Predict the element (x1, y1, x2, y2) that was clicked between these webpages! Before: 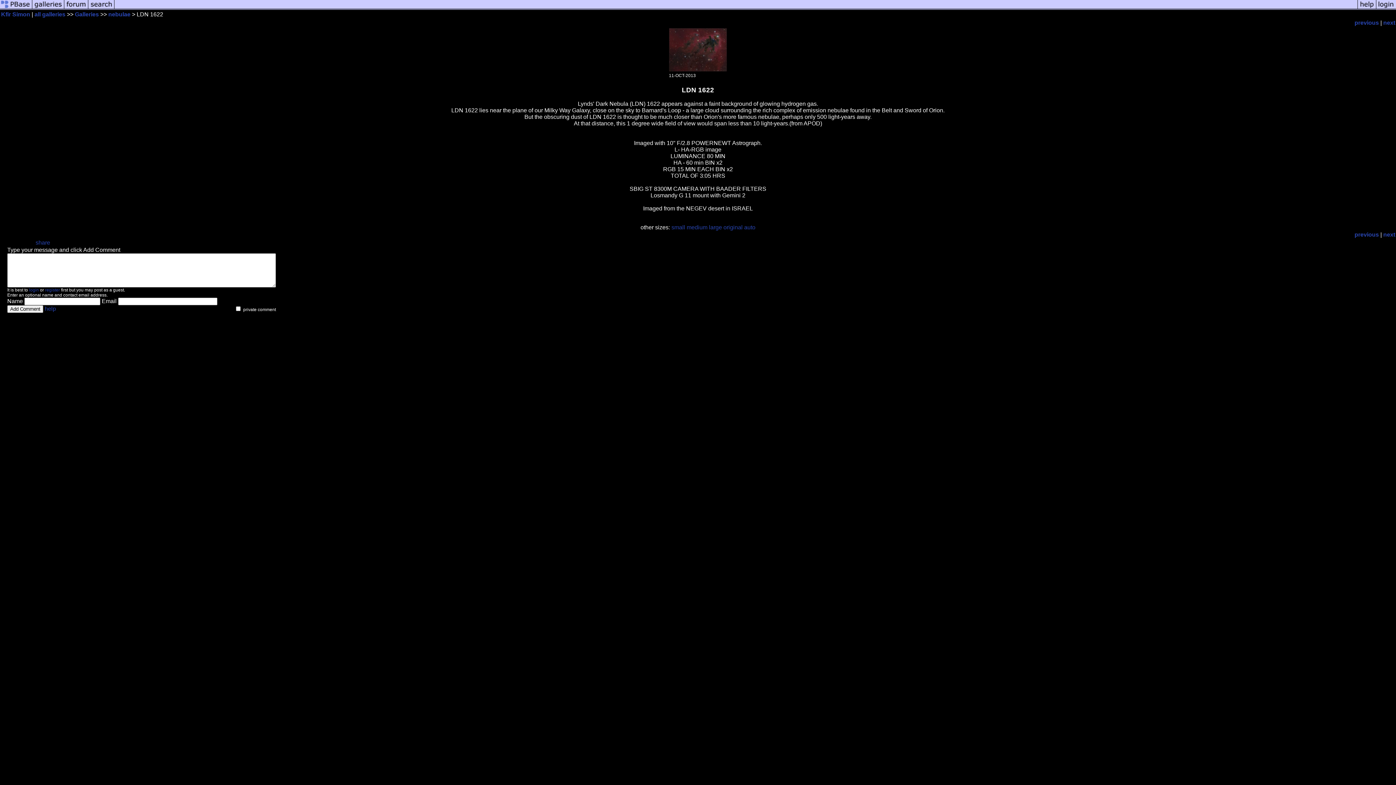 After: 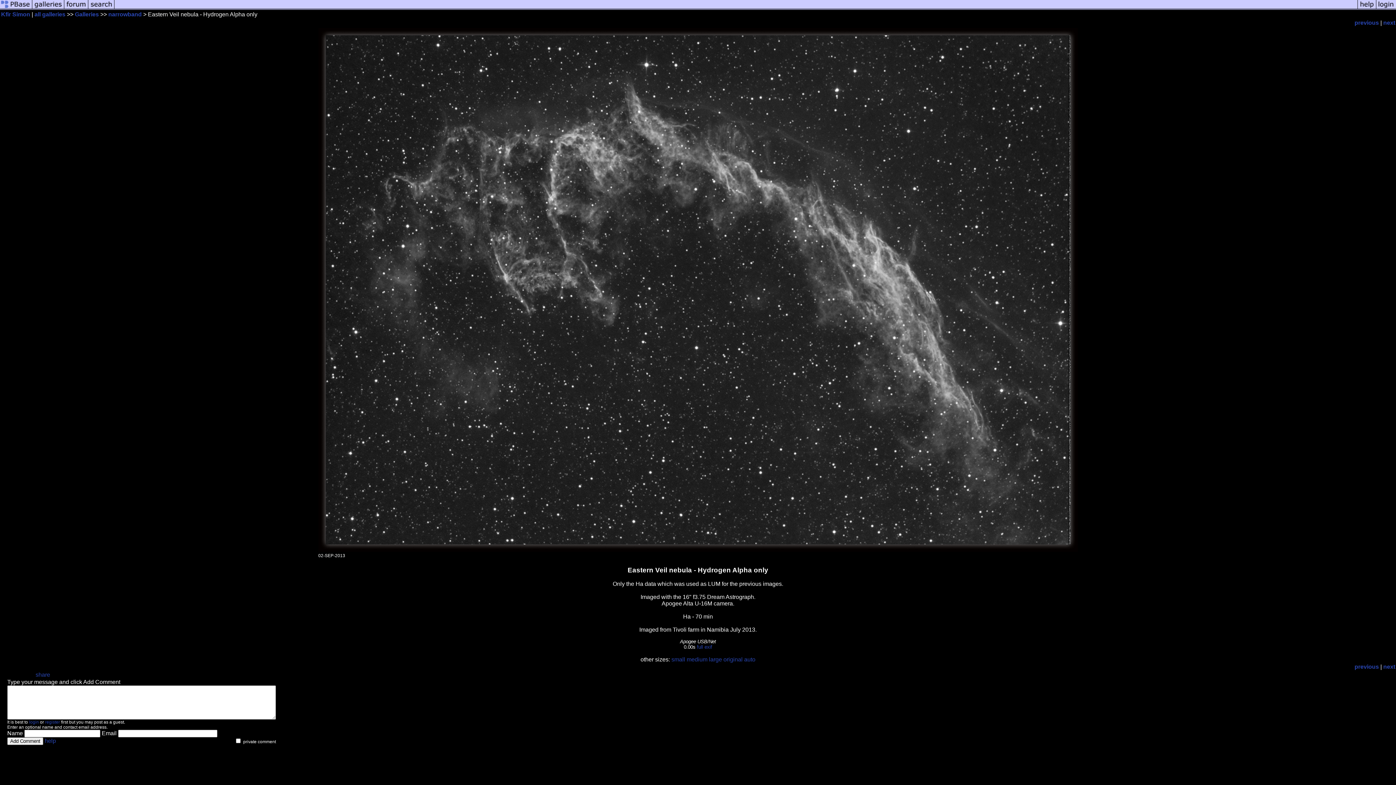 Action: label: previous bbox: (1354, 19, 1379, 25)